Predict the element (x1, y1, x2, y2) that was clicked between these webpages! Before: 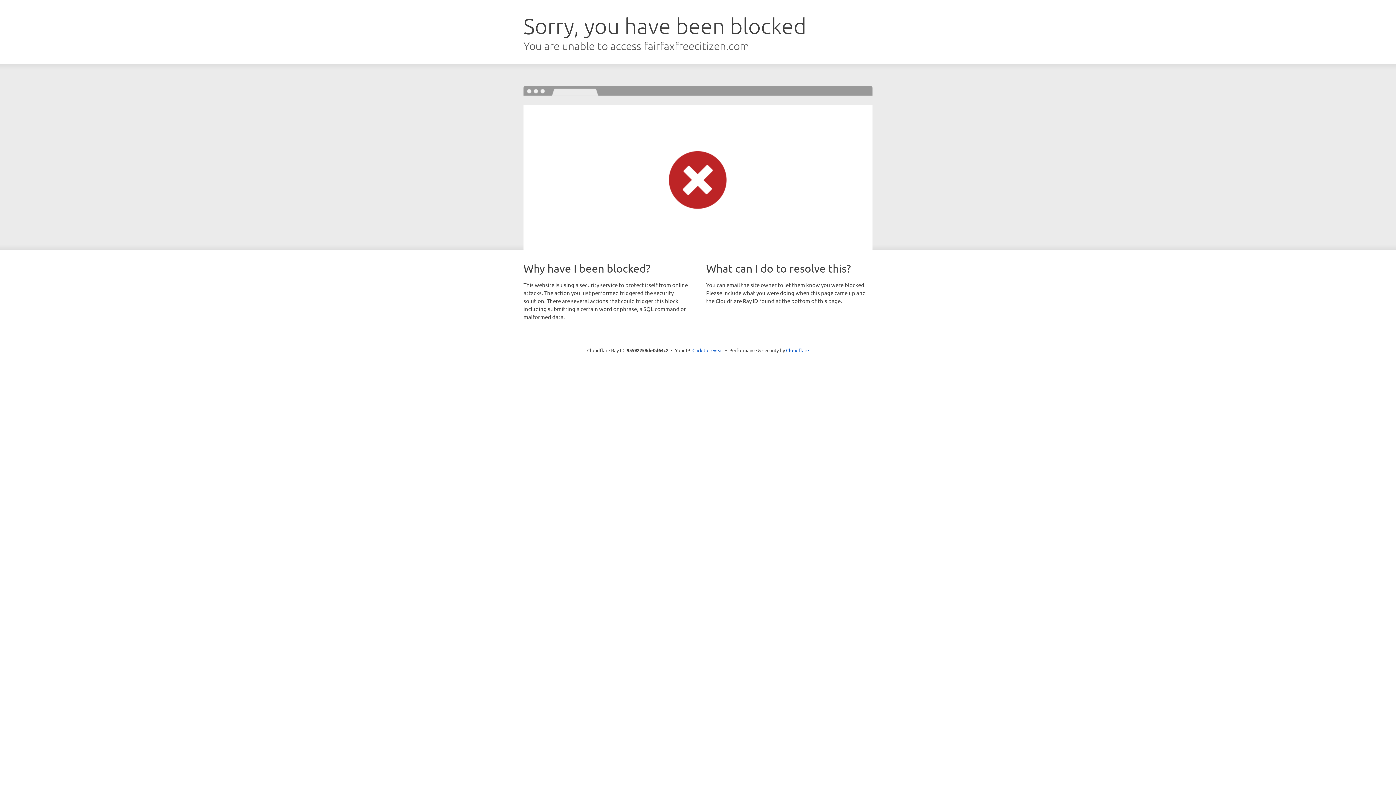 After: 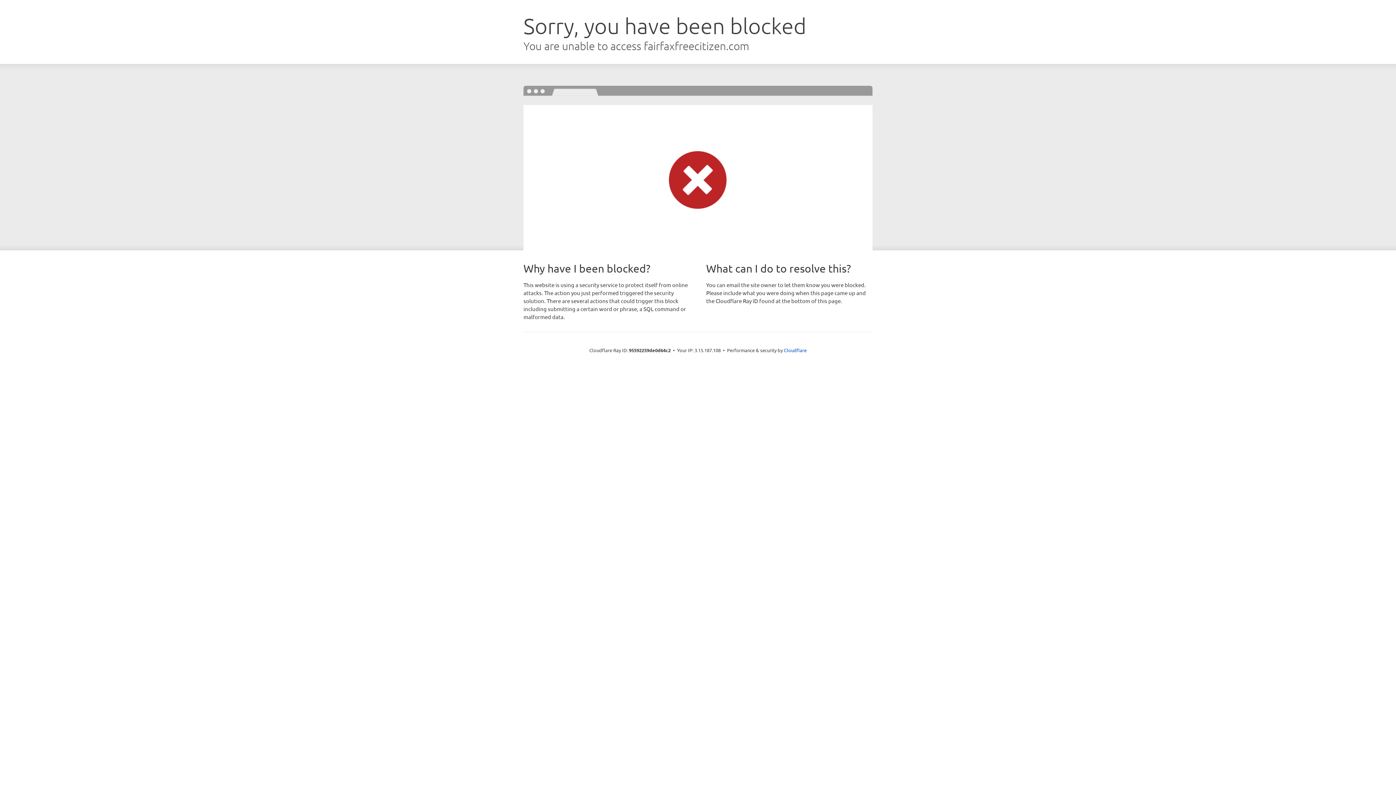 Action: label: Click to reveal bbox: (692, 346, 723, 353)